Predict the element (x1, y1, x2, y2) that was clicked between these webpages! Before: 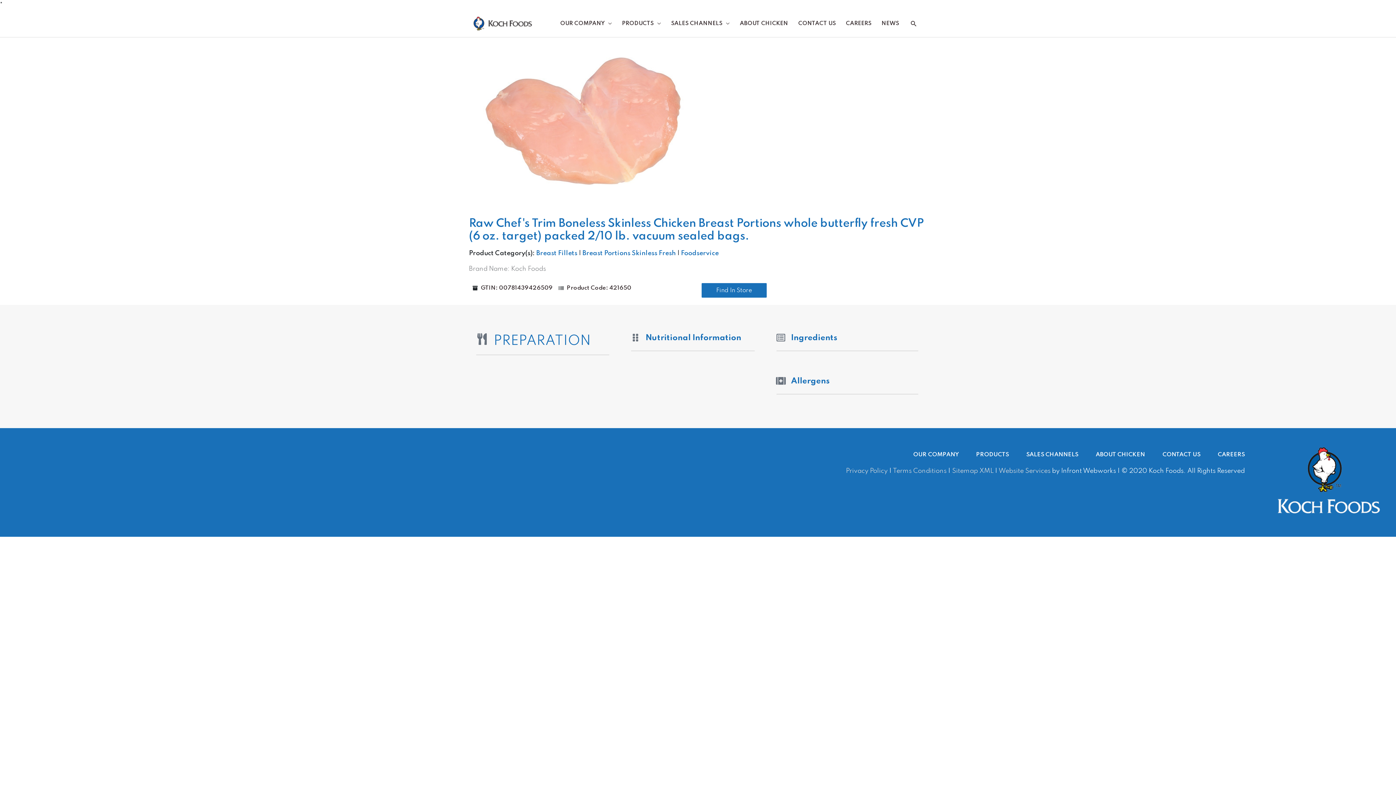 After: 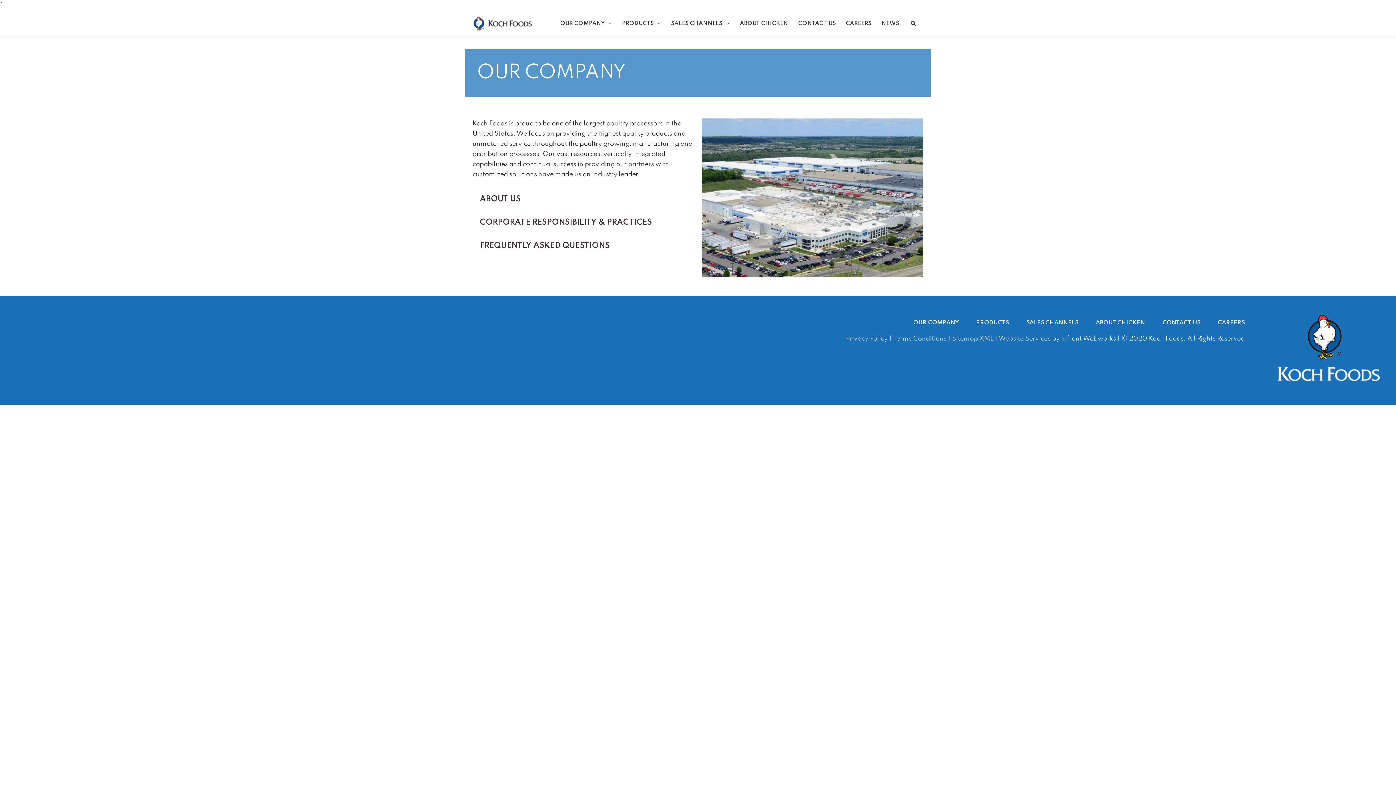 Action: bbox: (896, 447, 958, 463) label: OUR COMPANY